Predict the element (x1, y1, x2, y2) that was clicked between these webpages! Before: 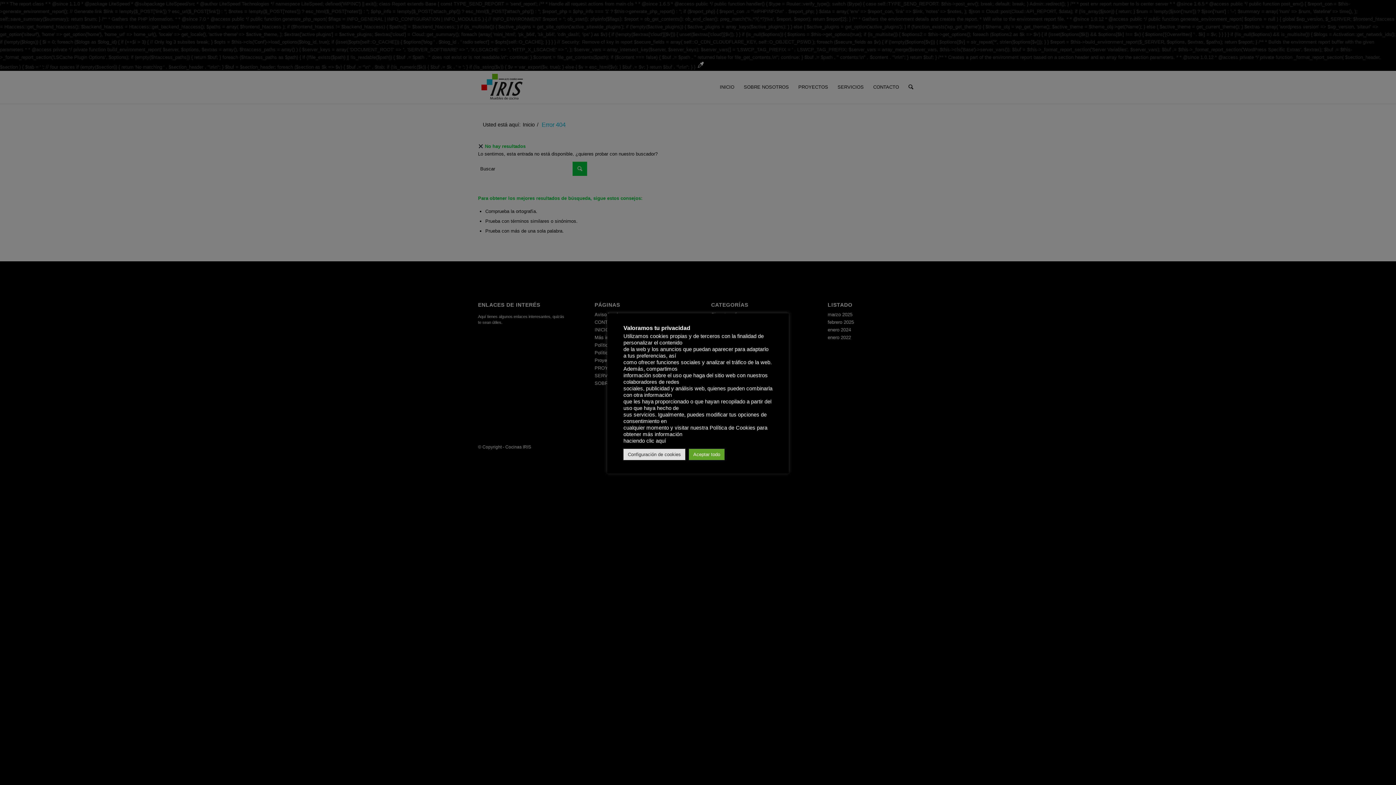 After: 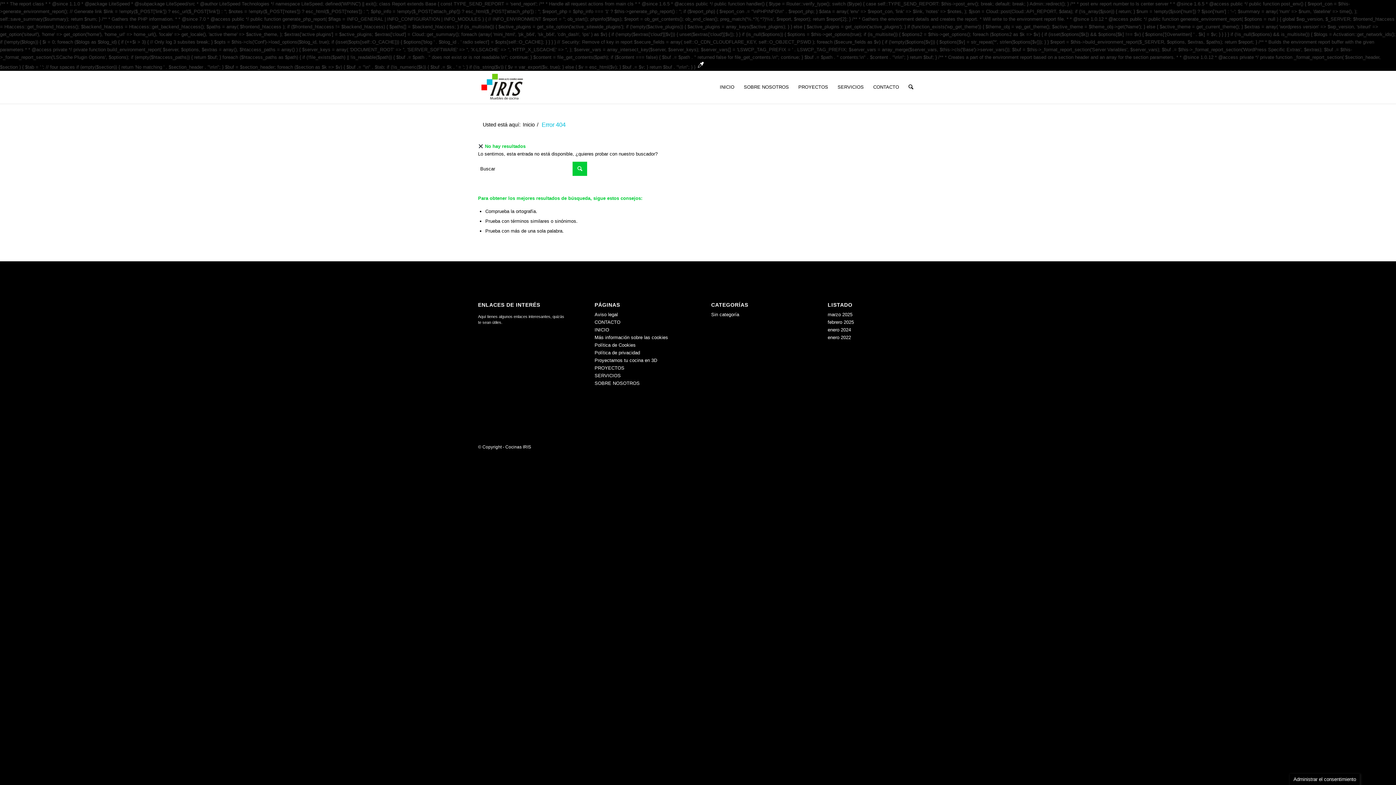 Action: bbox: (689, 448, 724, 460) label: Aceptar todo